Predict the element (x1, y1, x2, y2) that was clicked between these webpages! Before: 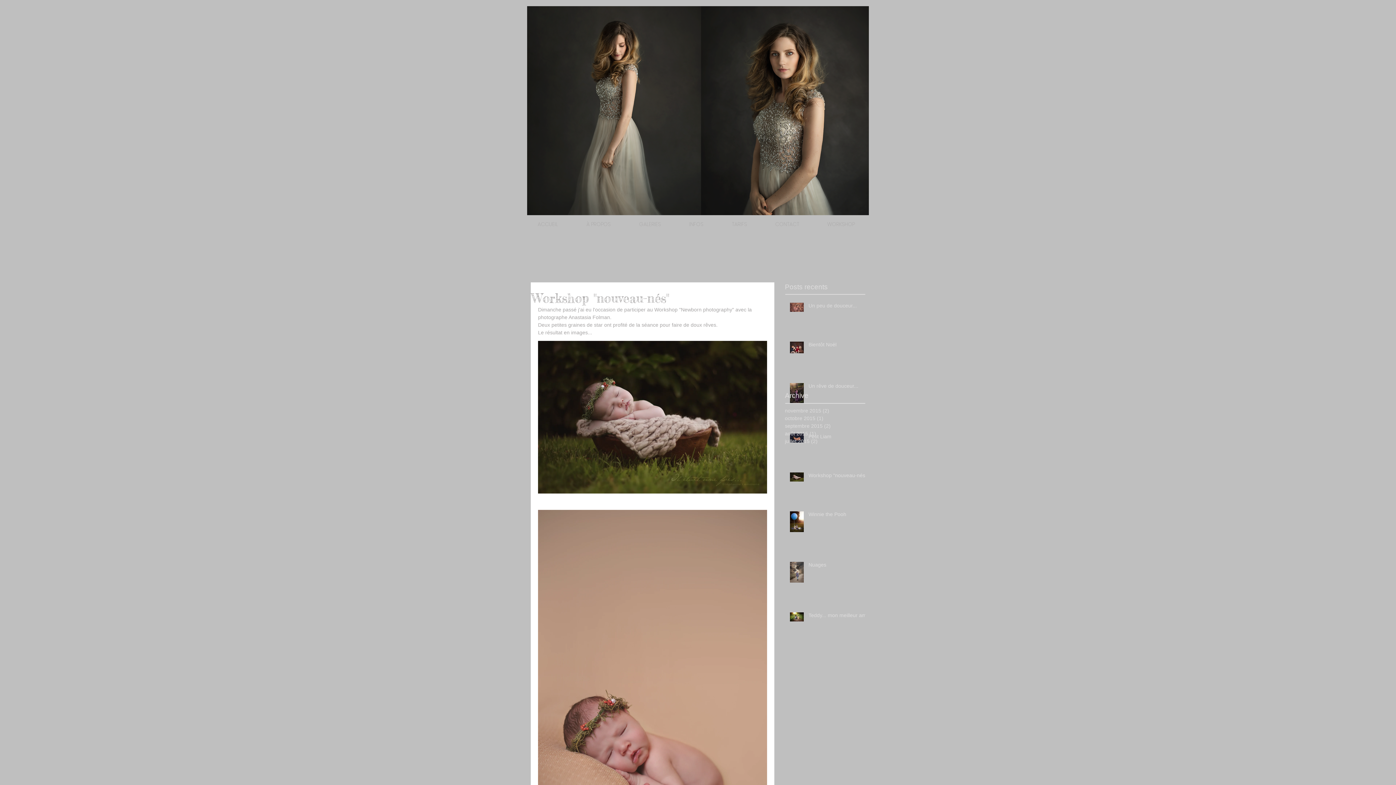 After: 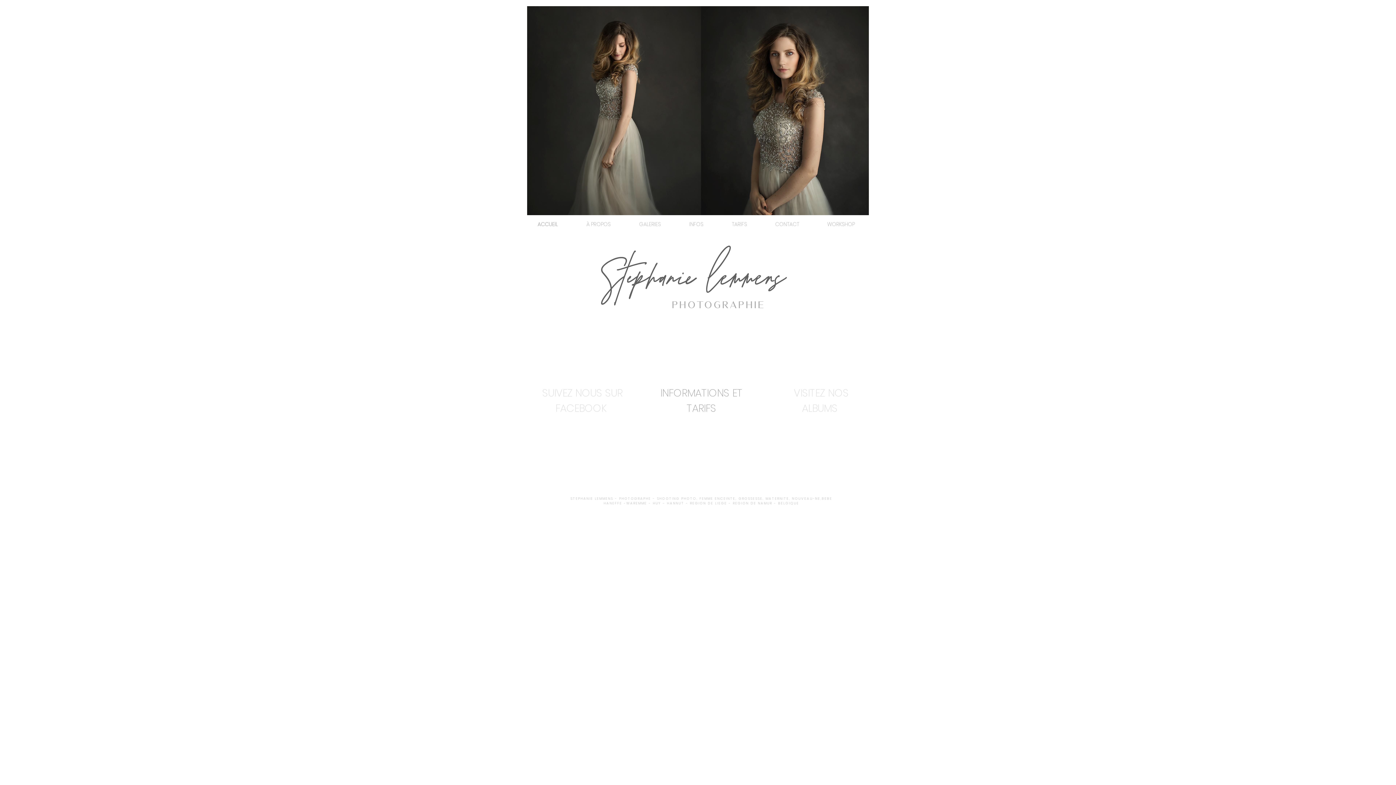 Action: bbox: (523, 220, 572, 229) label: ACCUEIL